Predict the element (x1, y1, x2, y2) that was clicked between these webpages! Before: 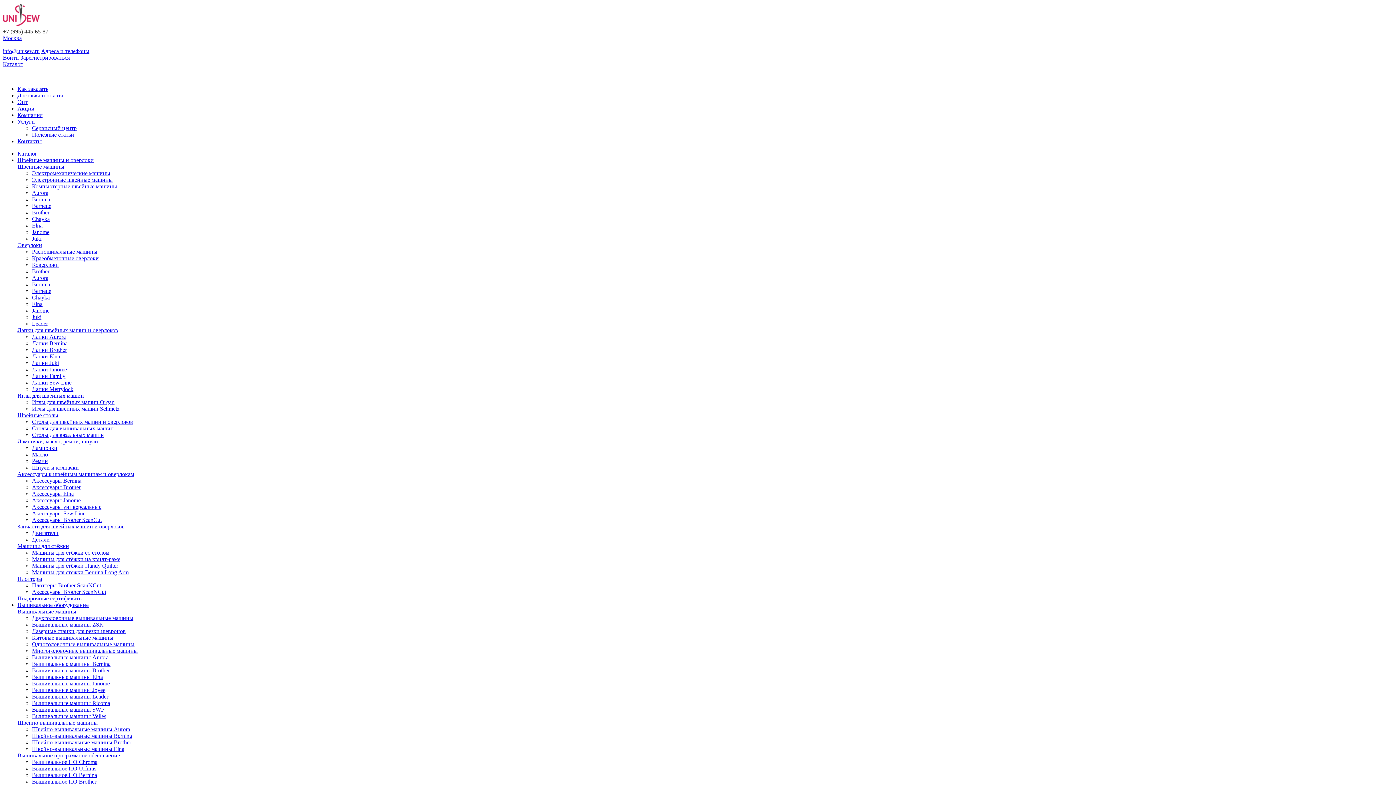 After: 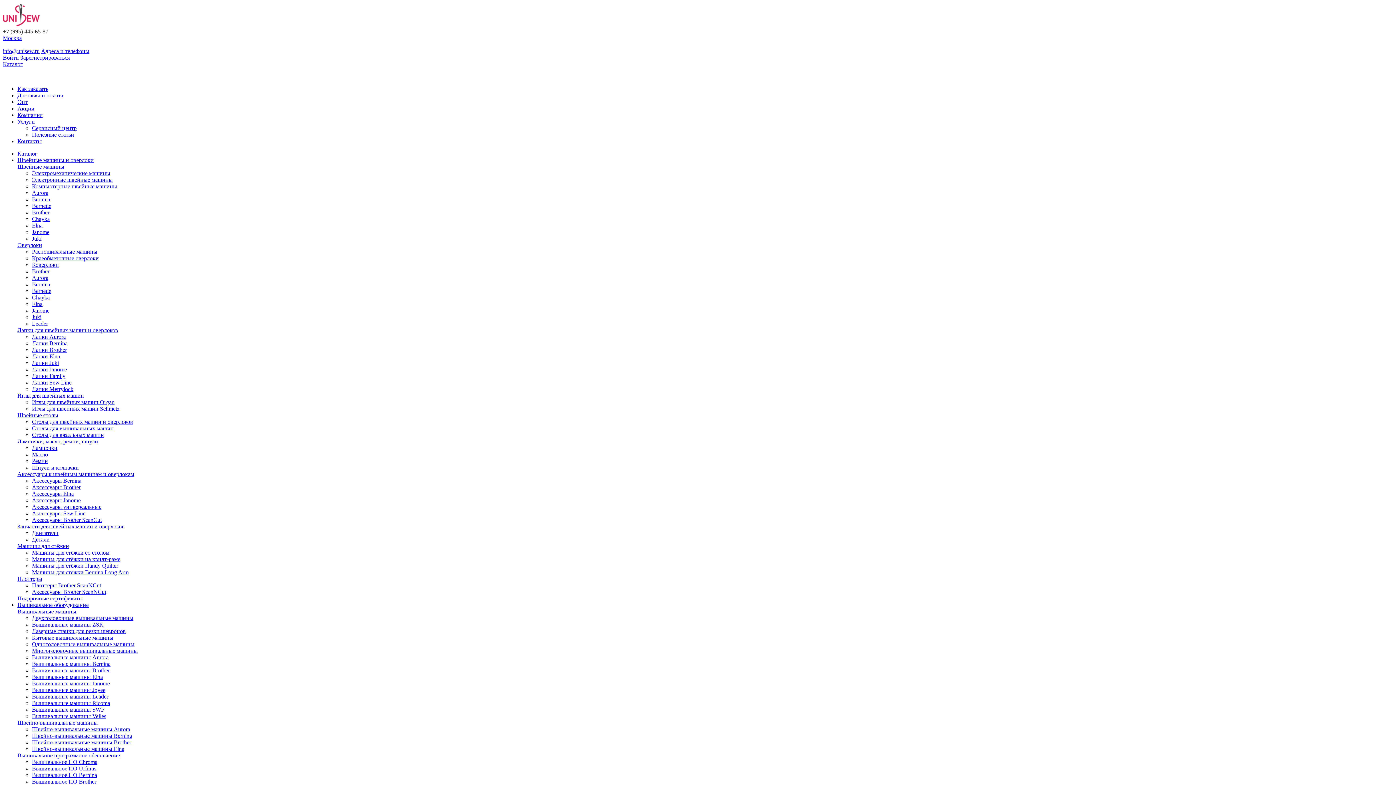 Action: label: Аксессуары Bernina bbox: (32, 477, 81, 484)